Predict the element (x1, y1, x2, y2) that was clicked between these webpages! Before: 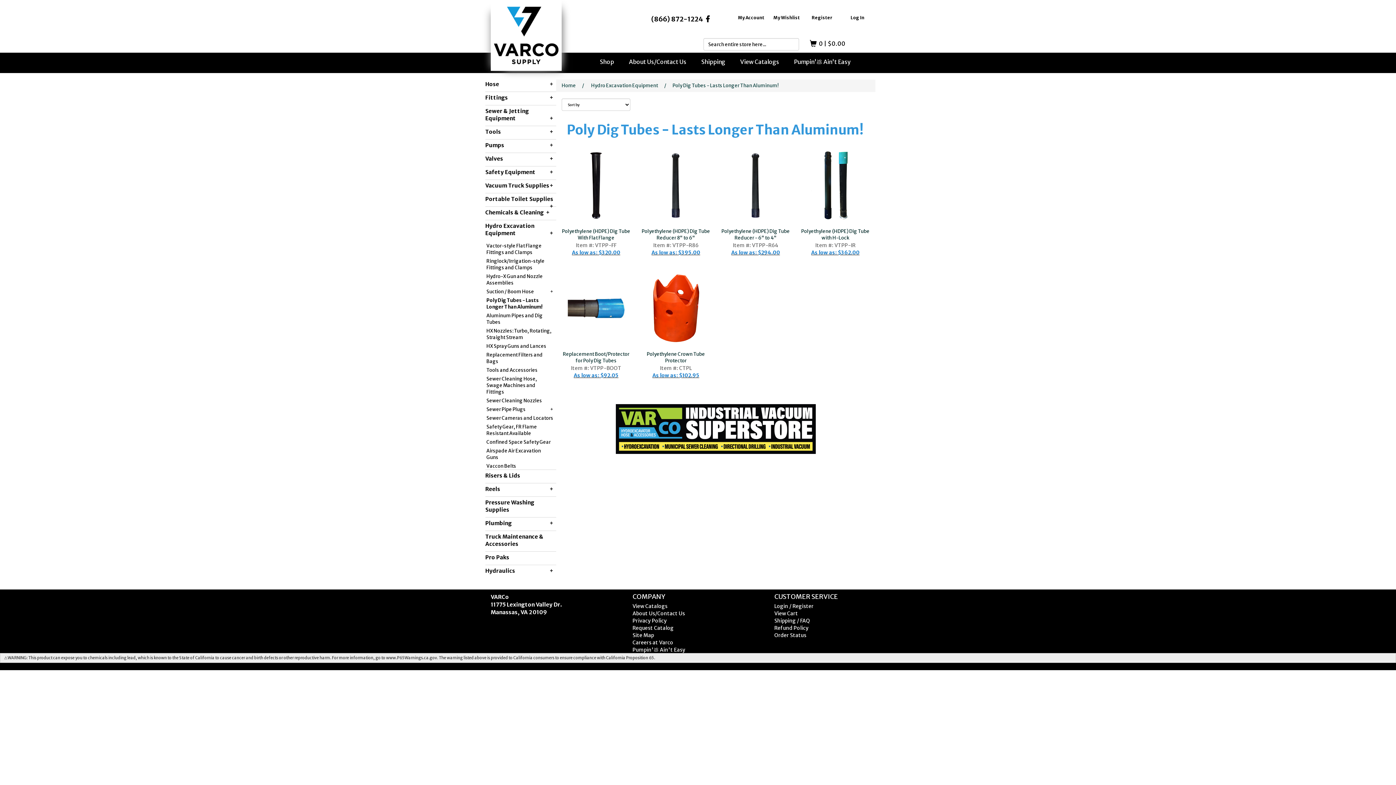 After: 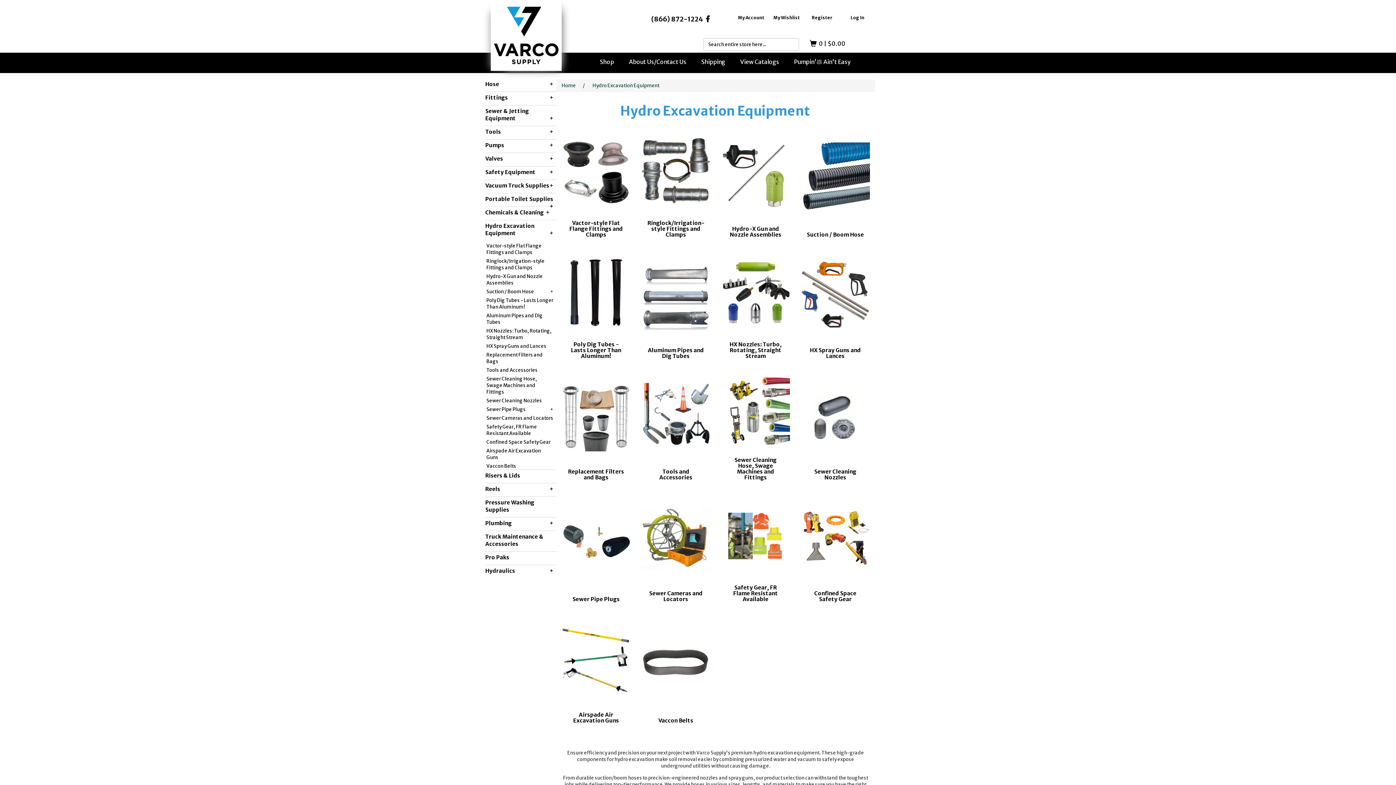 Action: label: Hydro Excavation Equipment bbox: (585, 79, 663, 91)